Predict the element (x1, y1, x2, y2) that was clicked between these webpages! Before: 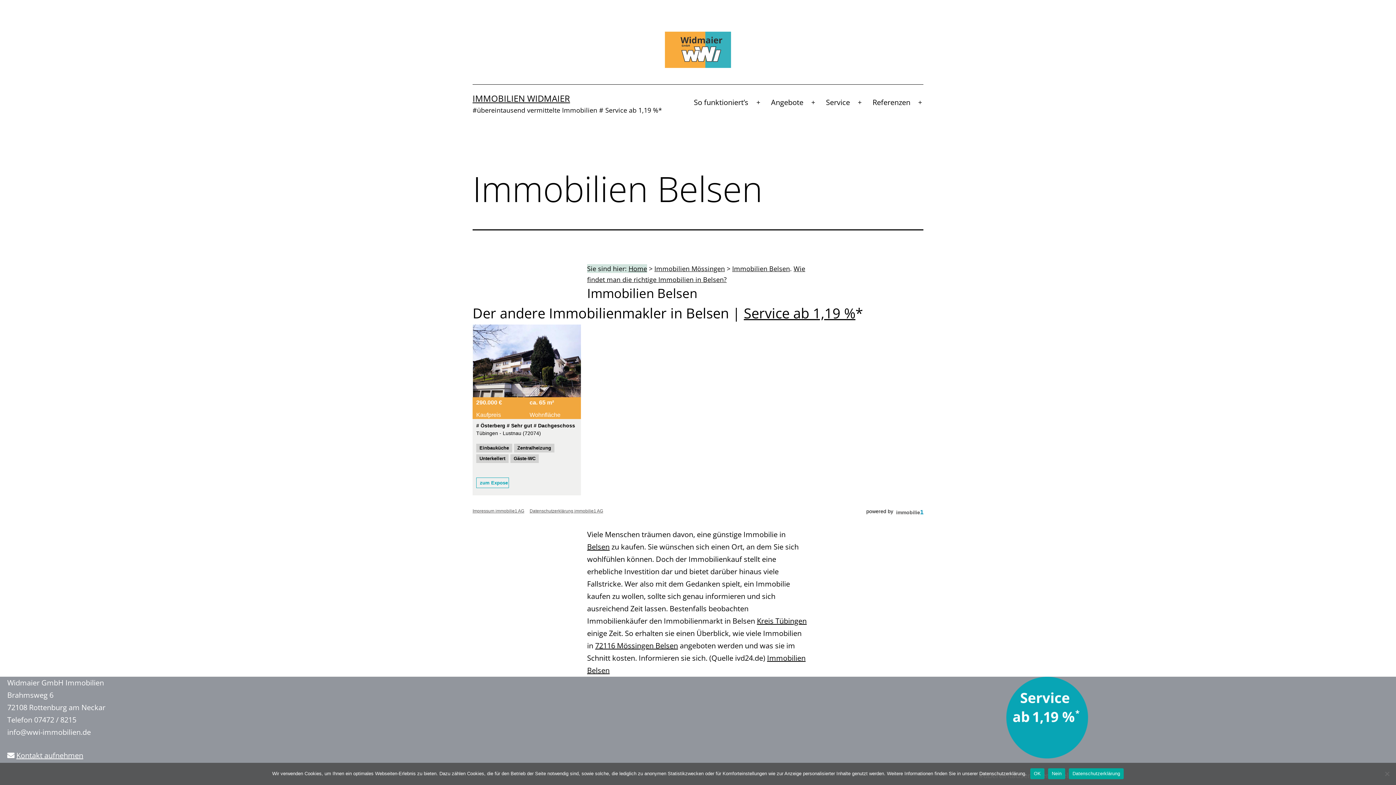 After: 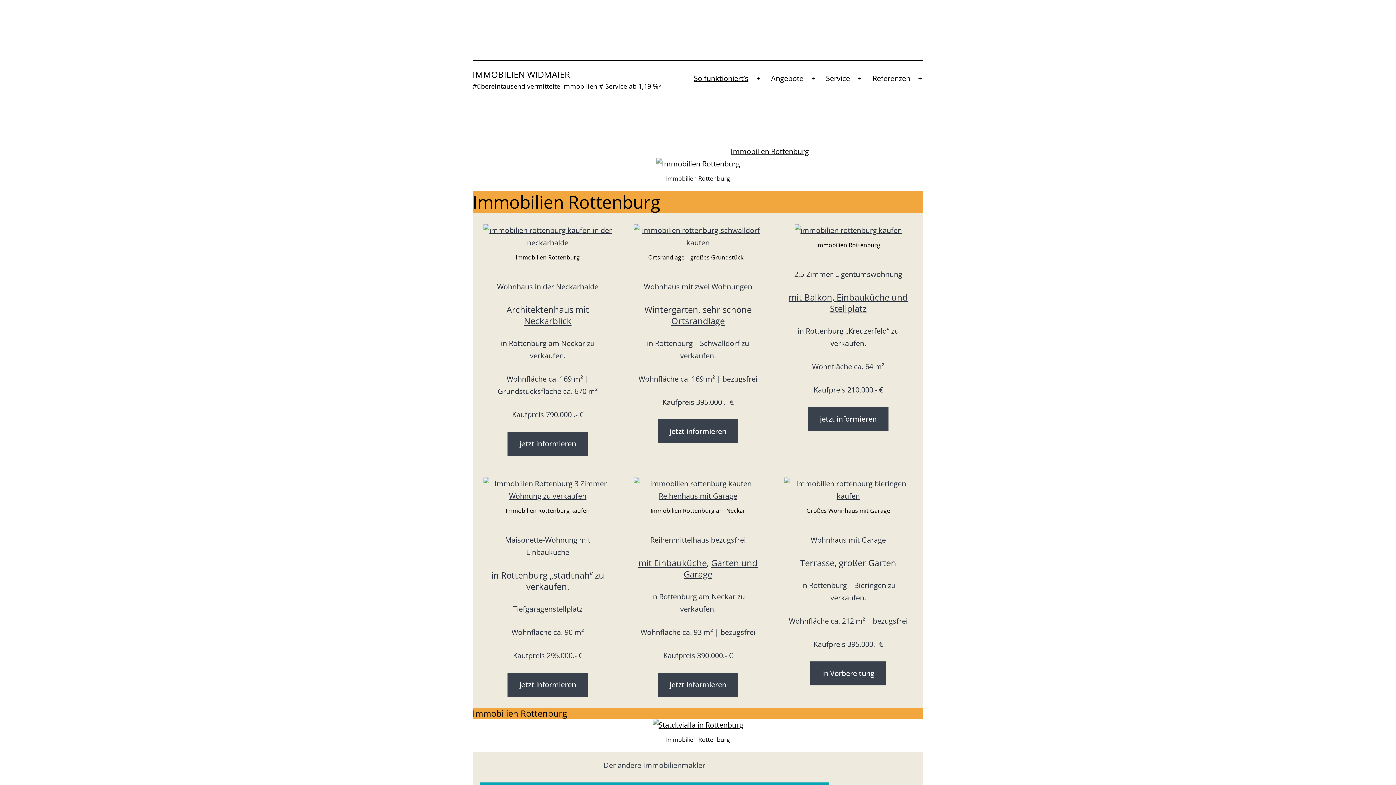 Action: label: IMMOBILIEN WIDMAIER bbox: (472, 92, 570, 104)